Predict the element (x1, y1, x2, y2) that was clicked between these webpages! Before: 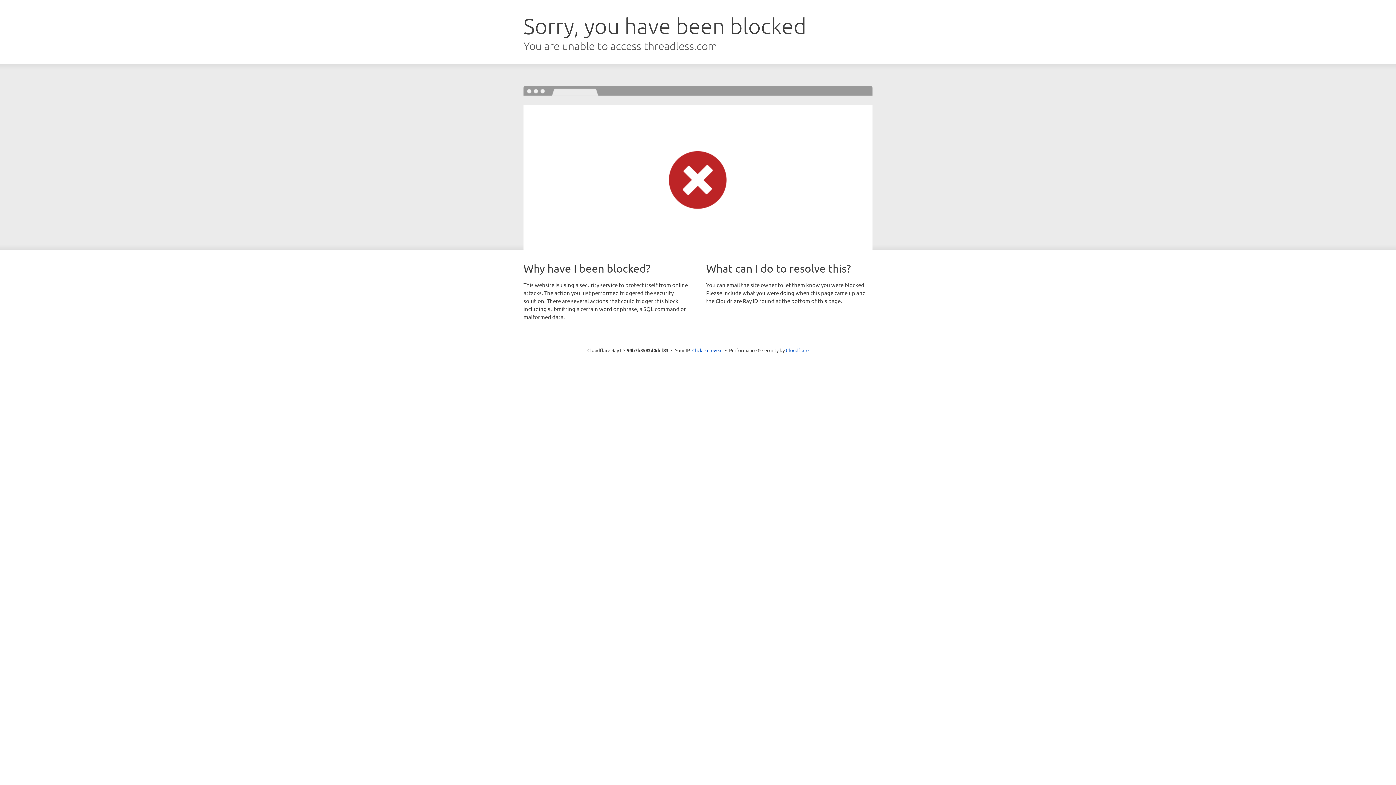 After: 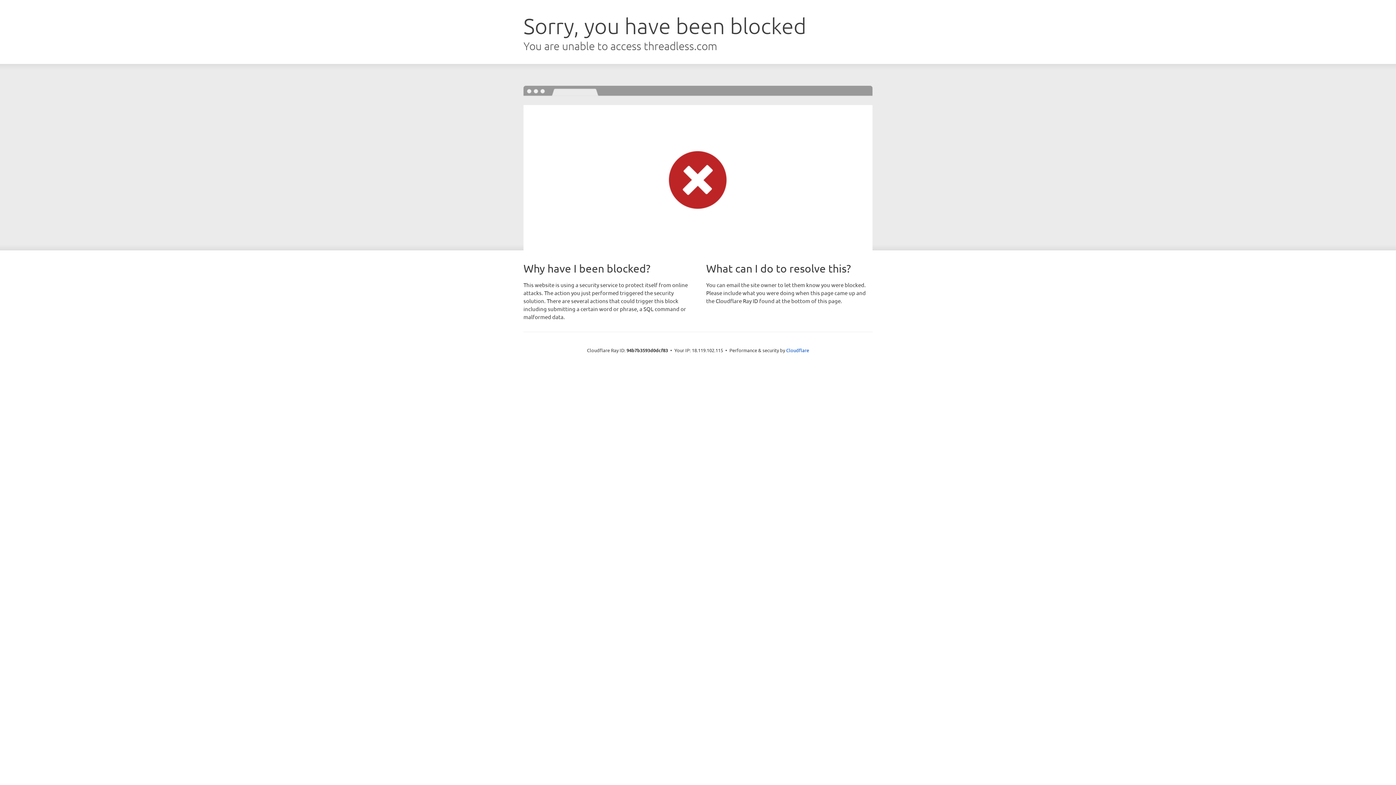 Action: bbox: (692, 346, 722, 353) label: Click to reveal